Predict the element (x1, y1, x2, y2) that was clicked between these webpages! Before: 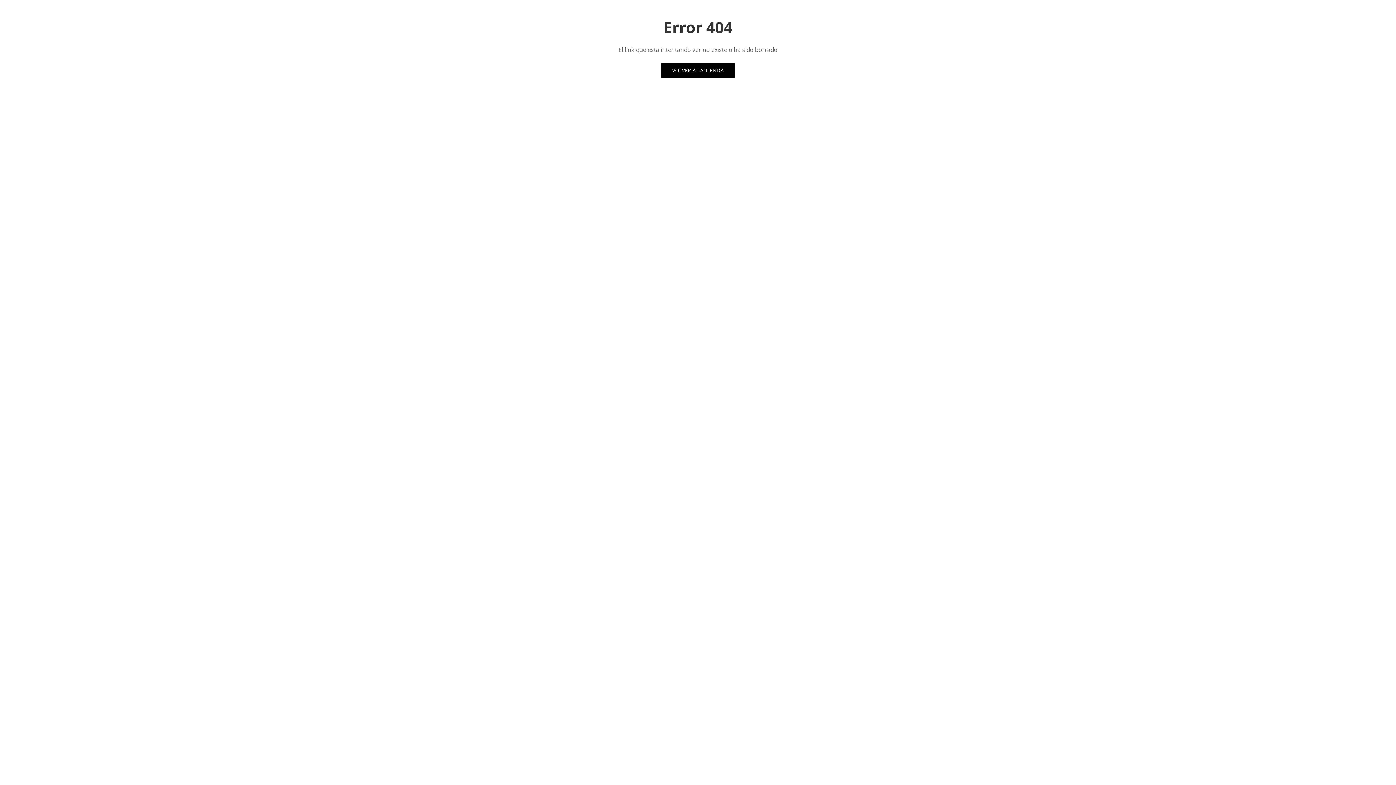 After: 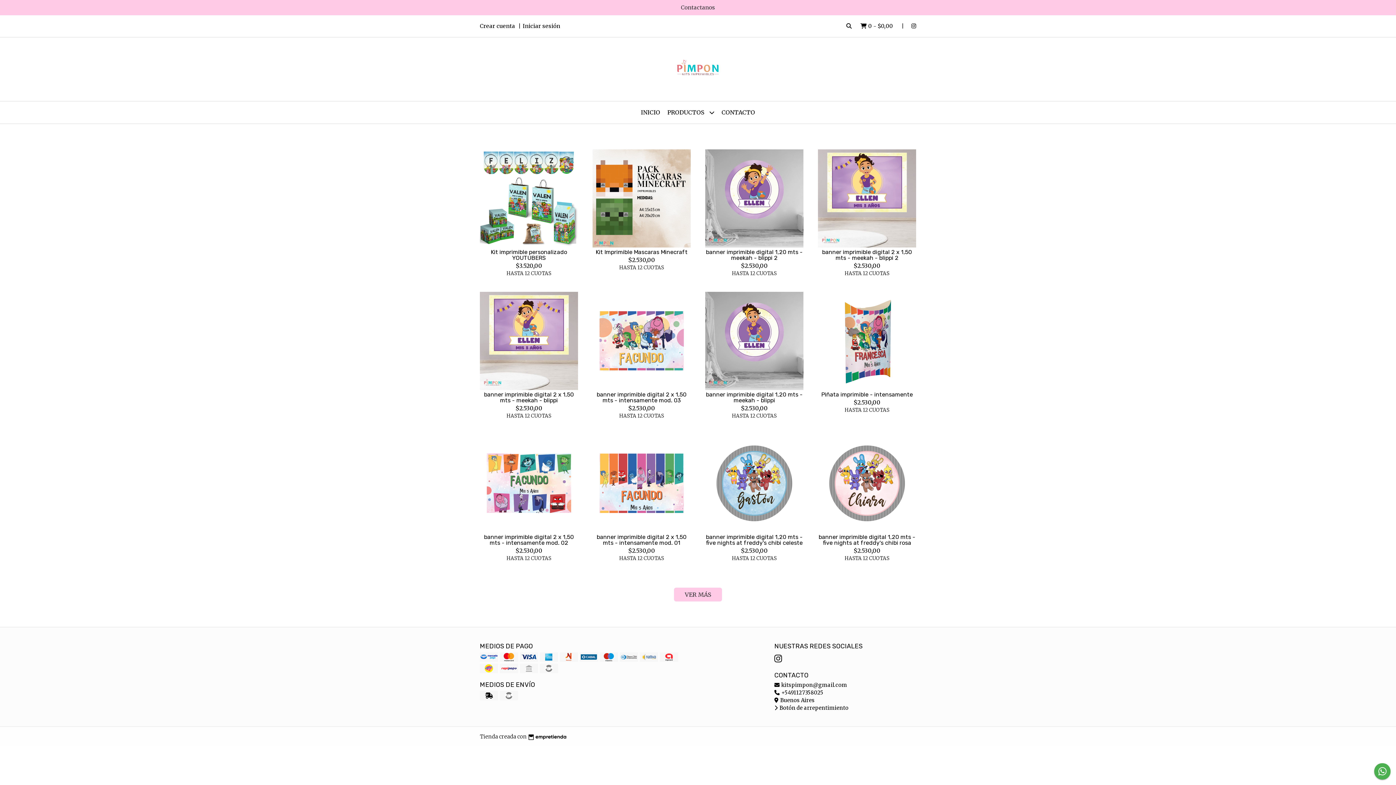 Action: bbox: (661, 63, 735, 77) label: VOLVER A LA TIENDA